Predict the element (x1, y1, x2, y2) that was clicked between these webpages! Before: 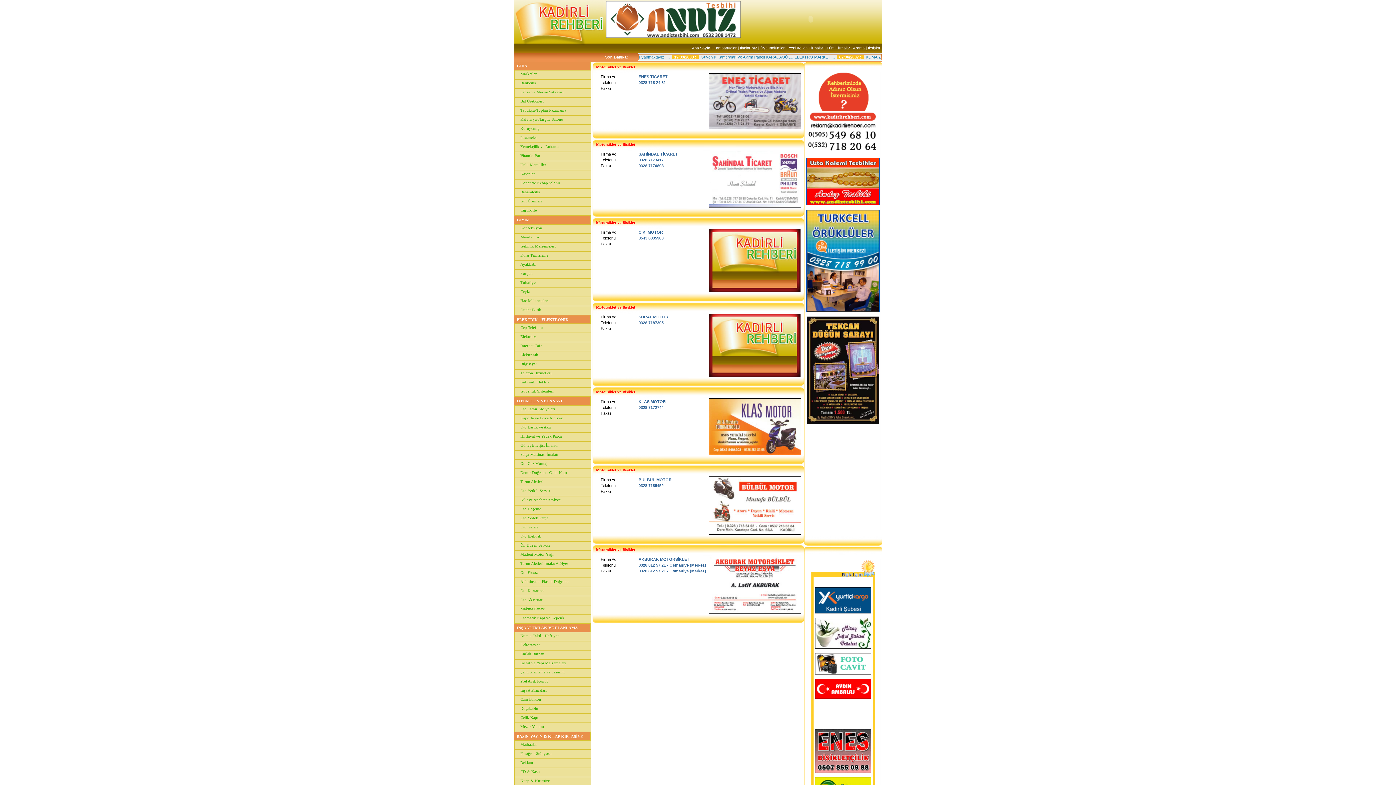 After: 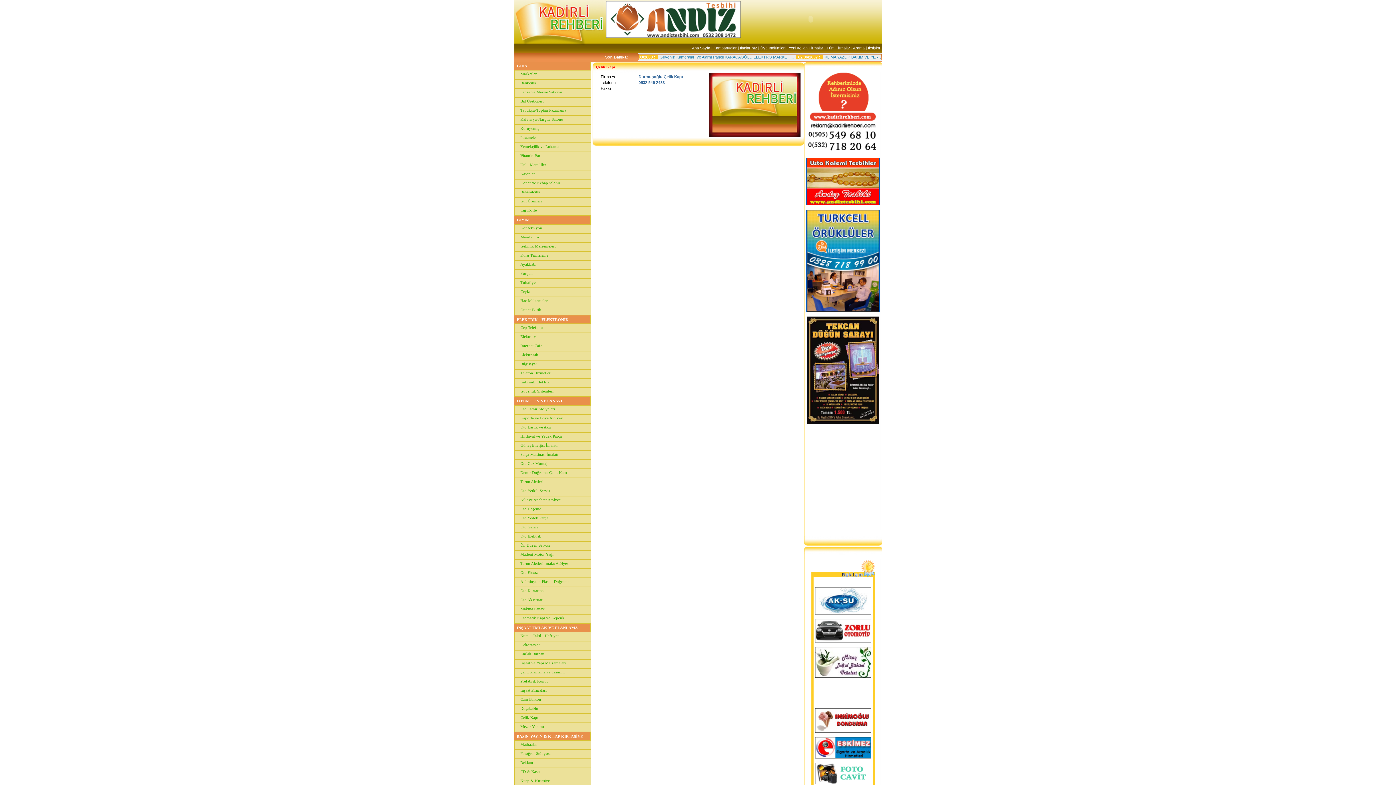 Action: label: Çelik Kapı bbox: (514, 714, 592, 722)